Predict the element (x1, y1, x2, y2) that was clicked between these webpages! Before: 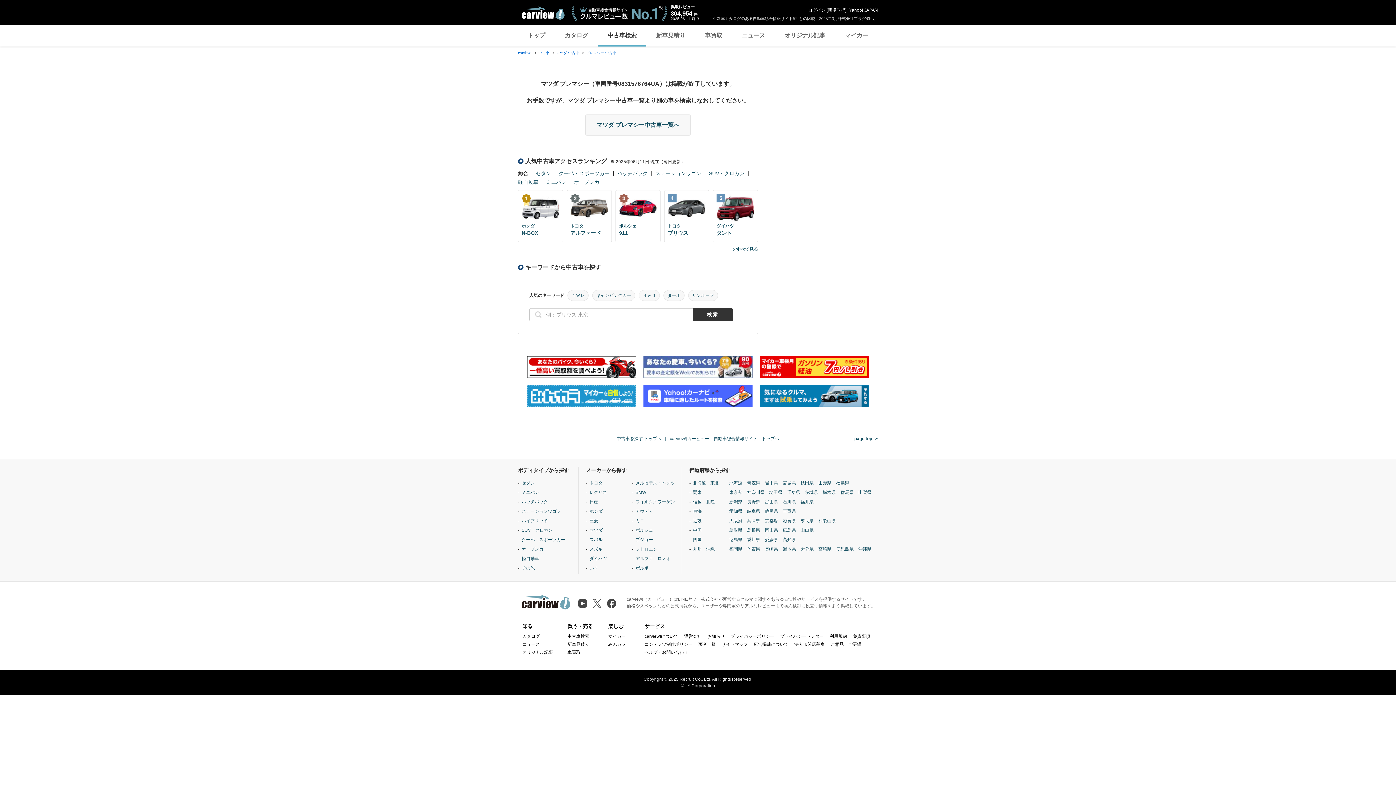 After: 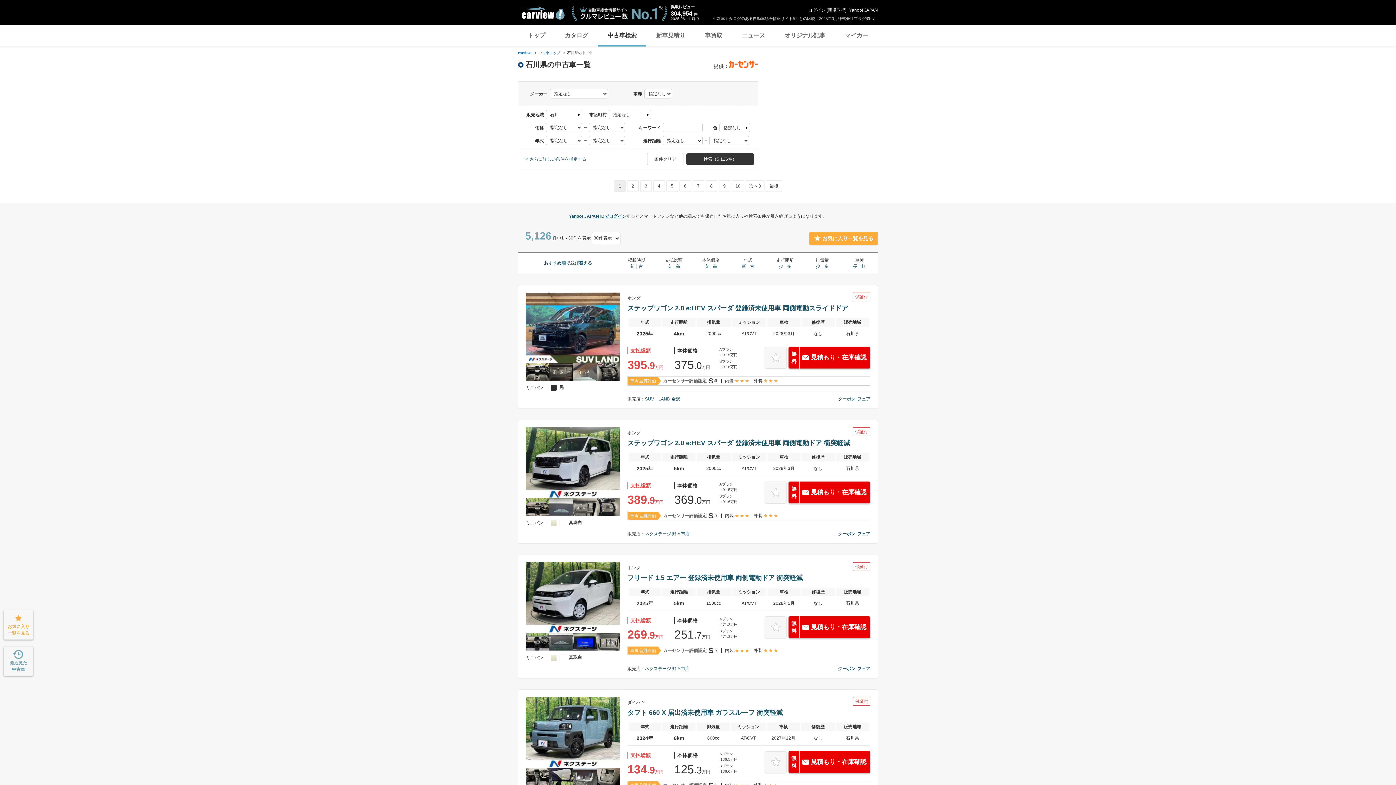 Action: bbox: (782, 498, 796, 505) label: 石川県